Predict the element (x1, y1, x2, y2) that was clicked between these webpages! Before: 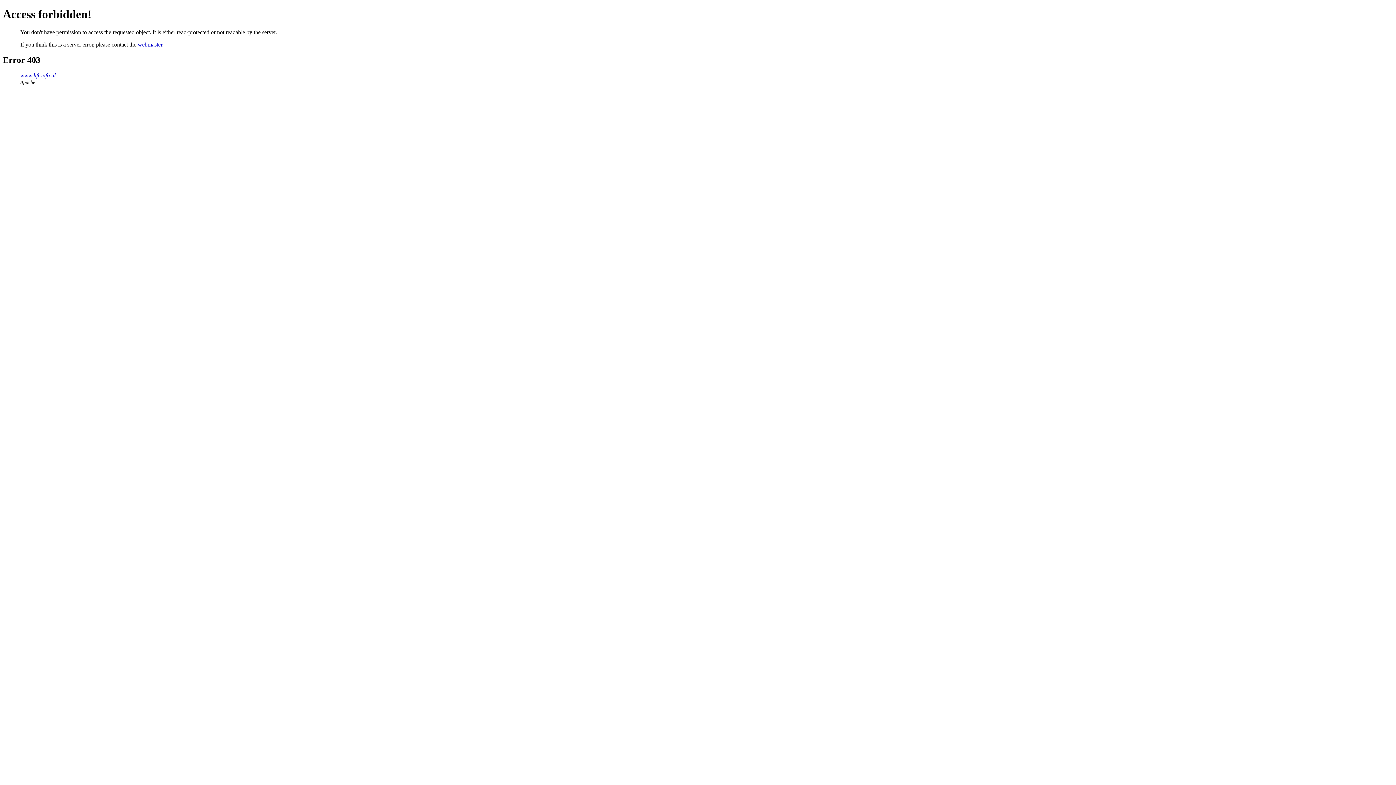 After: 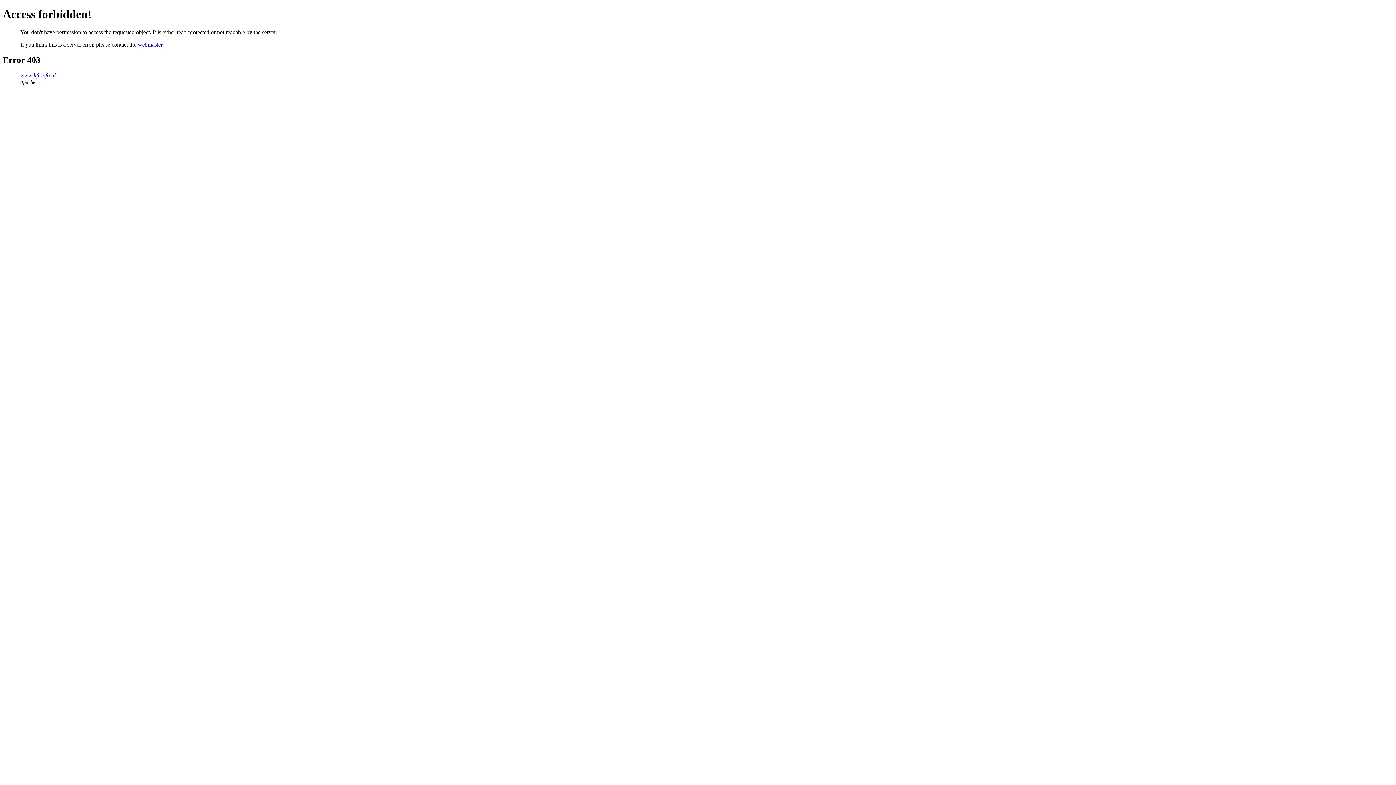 Action: label: webmaster bbox: (137, 41, 162, 47)